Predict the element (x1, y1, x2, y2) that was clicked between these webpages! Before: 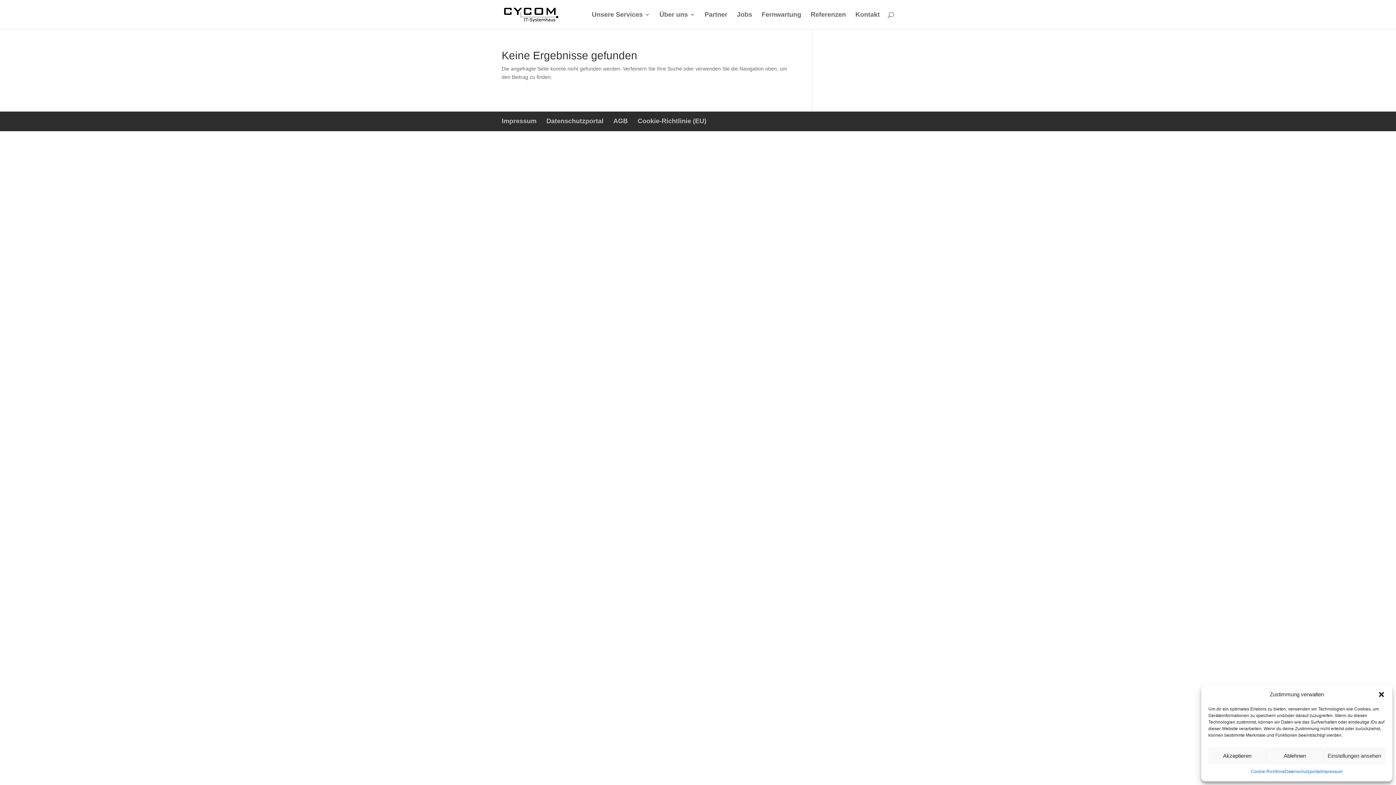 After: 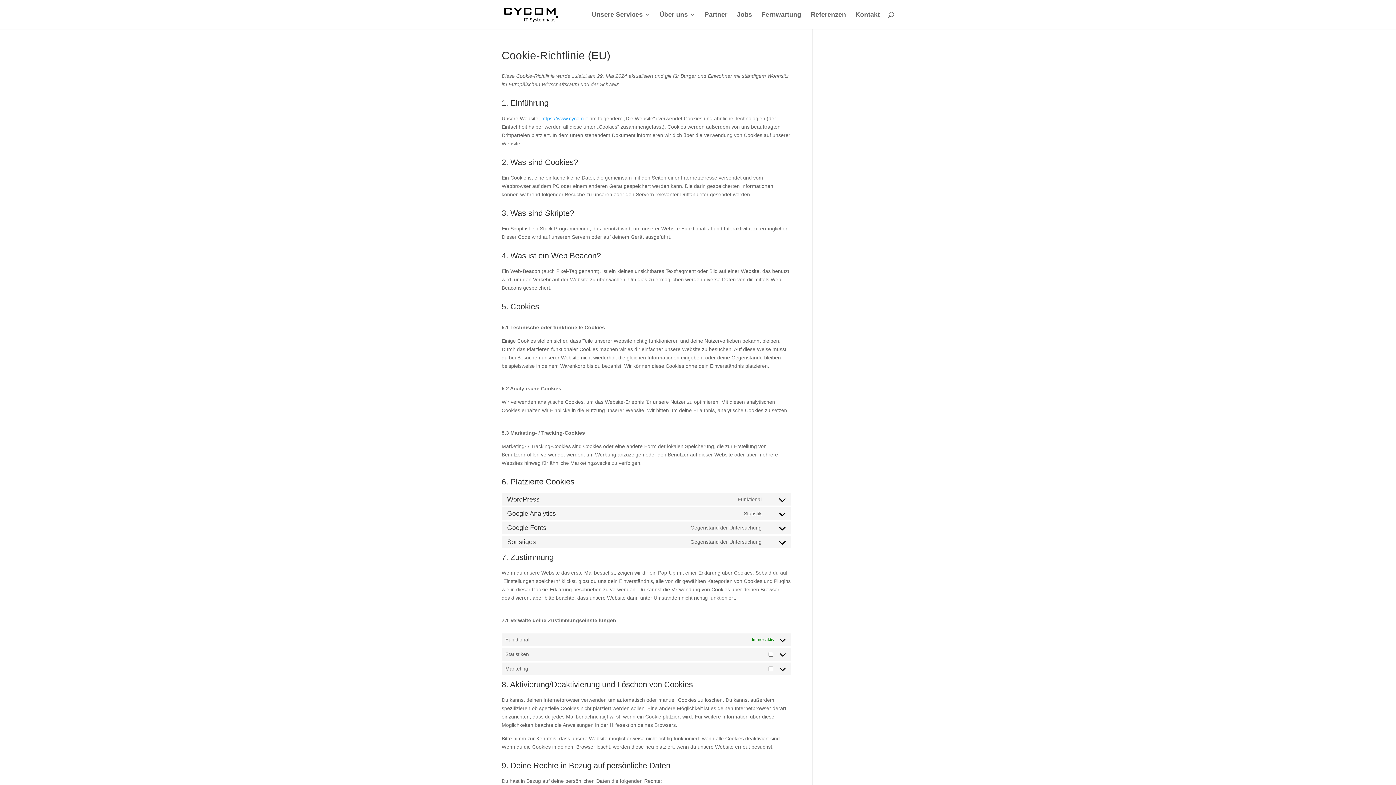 Action: bbox: (1251, 768, 1285, 776) label: Cookie-Richtlinie